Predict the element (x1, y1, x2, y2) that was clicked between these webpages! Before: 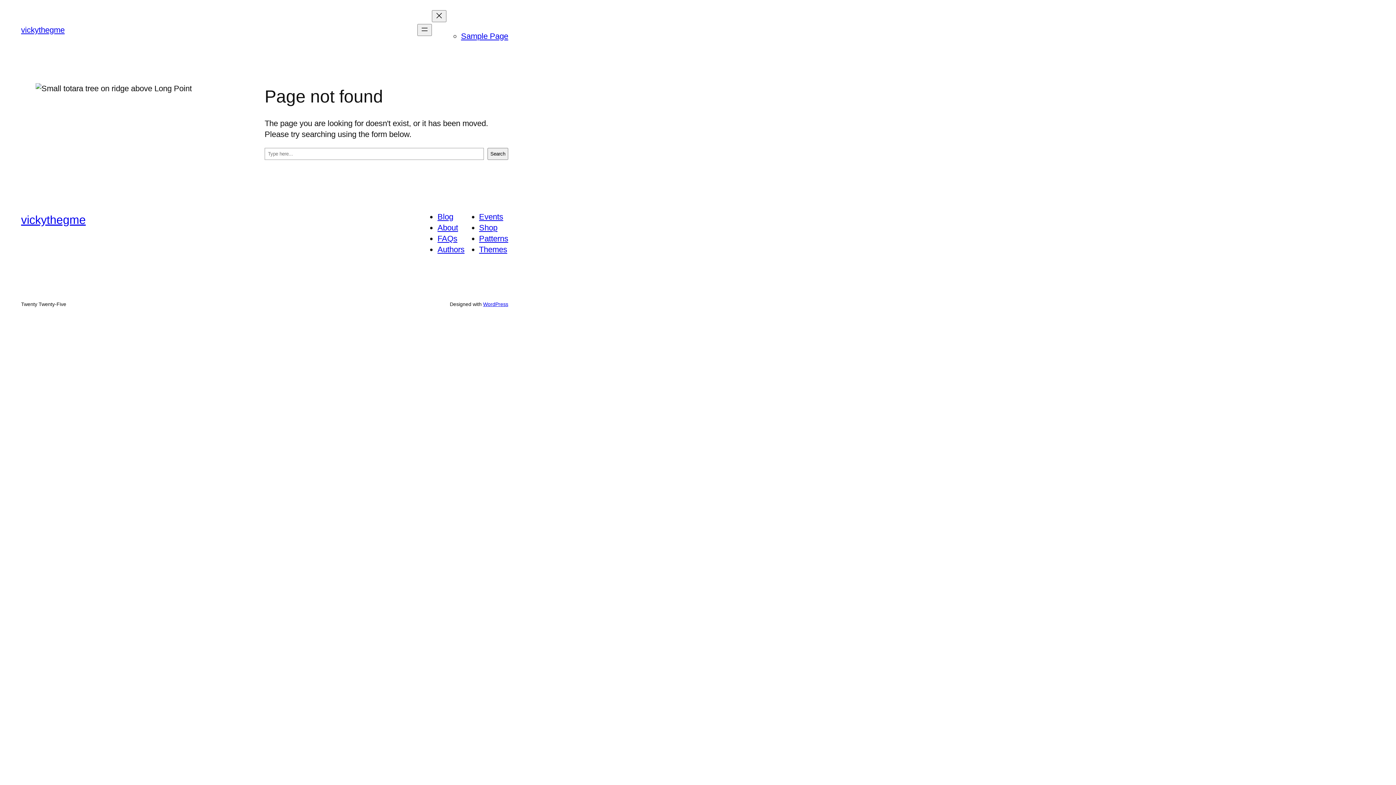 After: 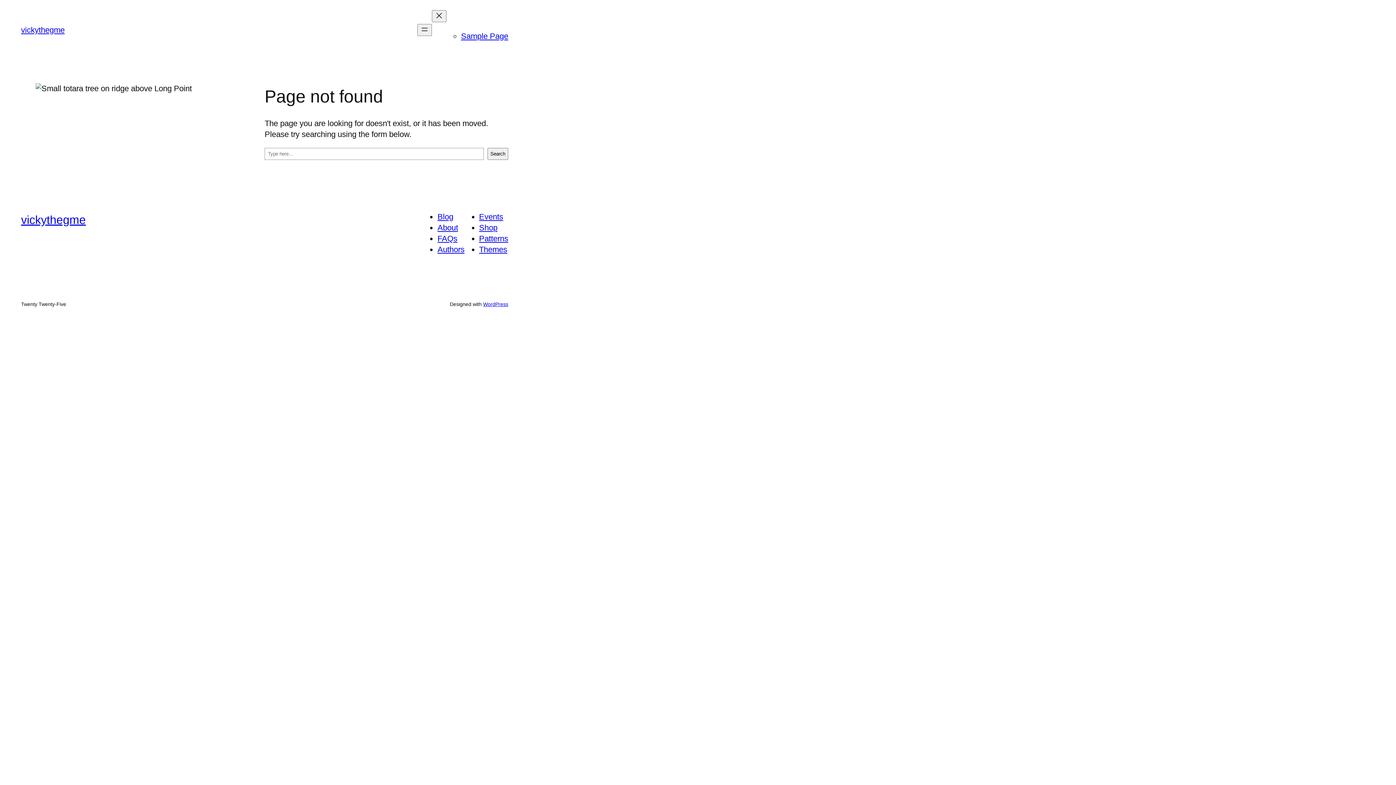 Action: bbox: (479, 234, 508, 243) label: Patterns